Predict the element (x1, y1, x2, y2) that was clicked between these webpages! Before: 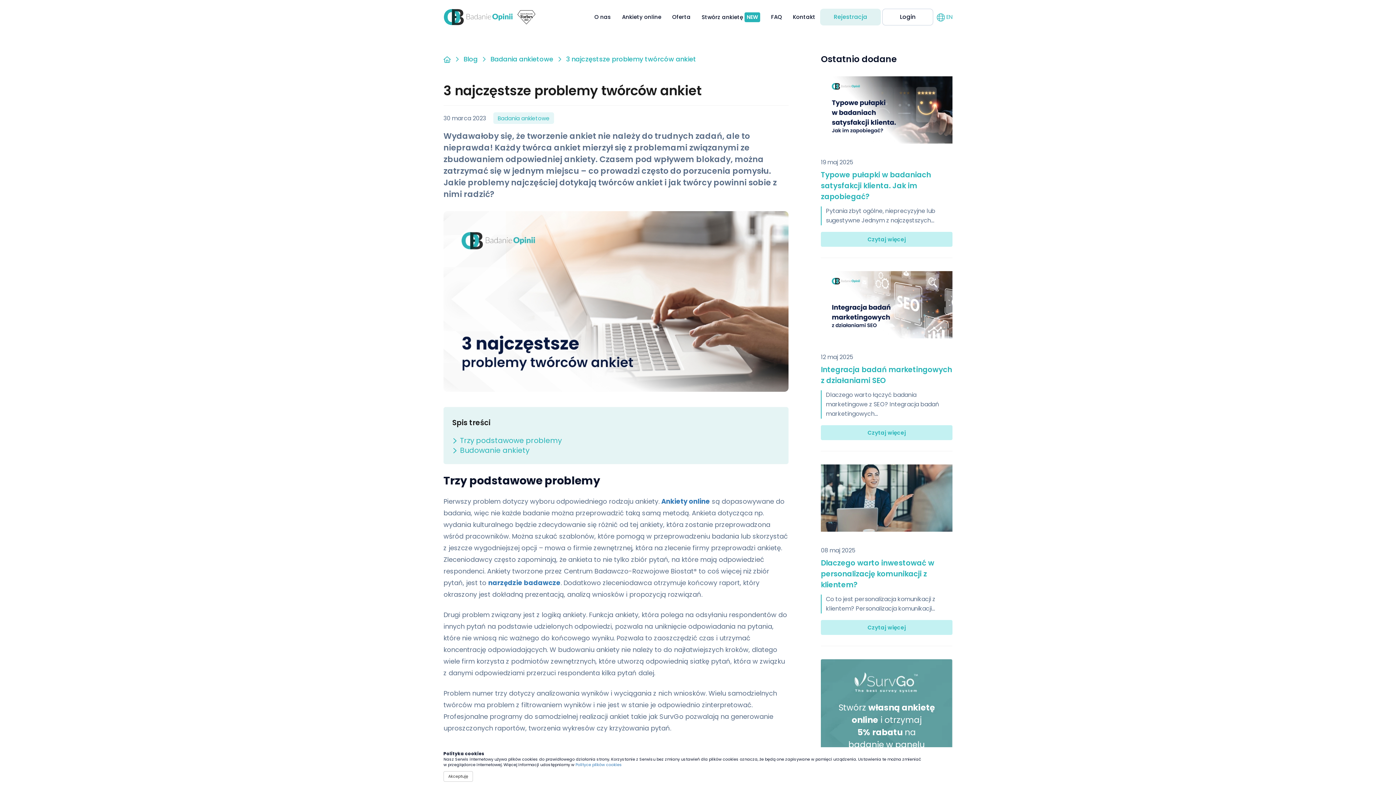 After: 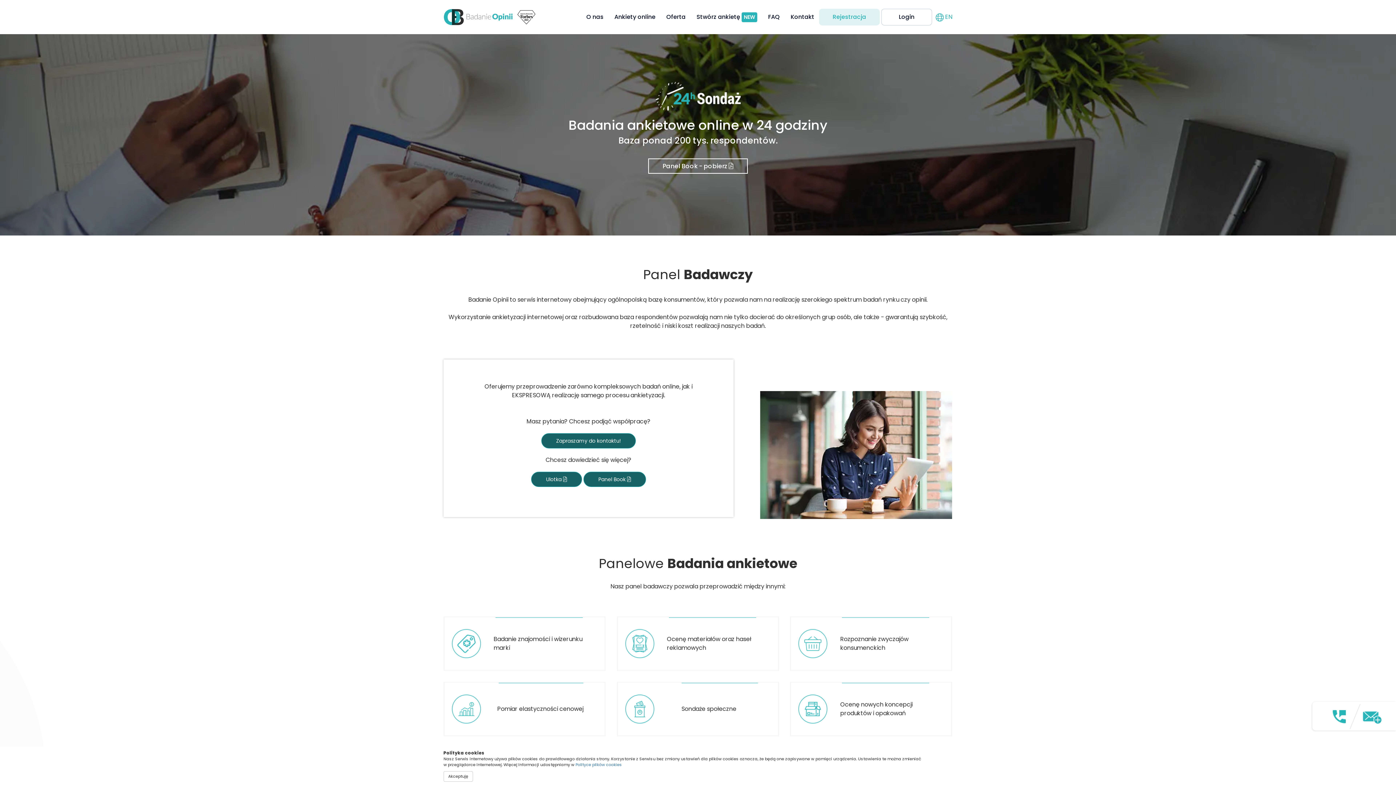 Action: bbox: (488, 578, 560, 587) label: narzędzie badawcze